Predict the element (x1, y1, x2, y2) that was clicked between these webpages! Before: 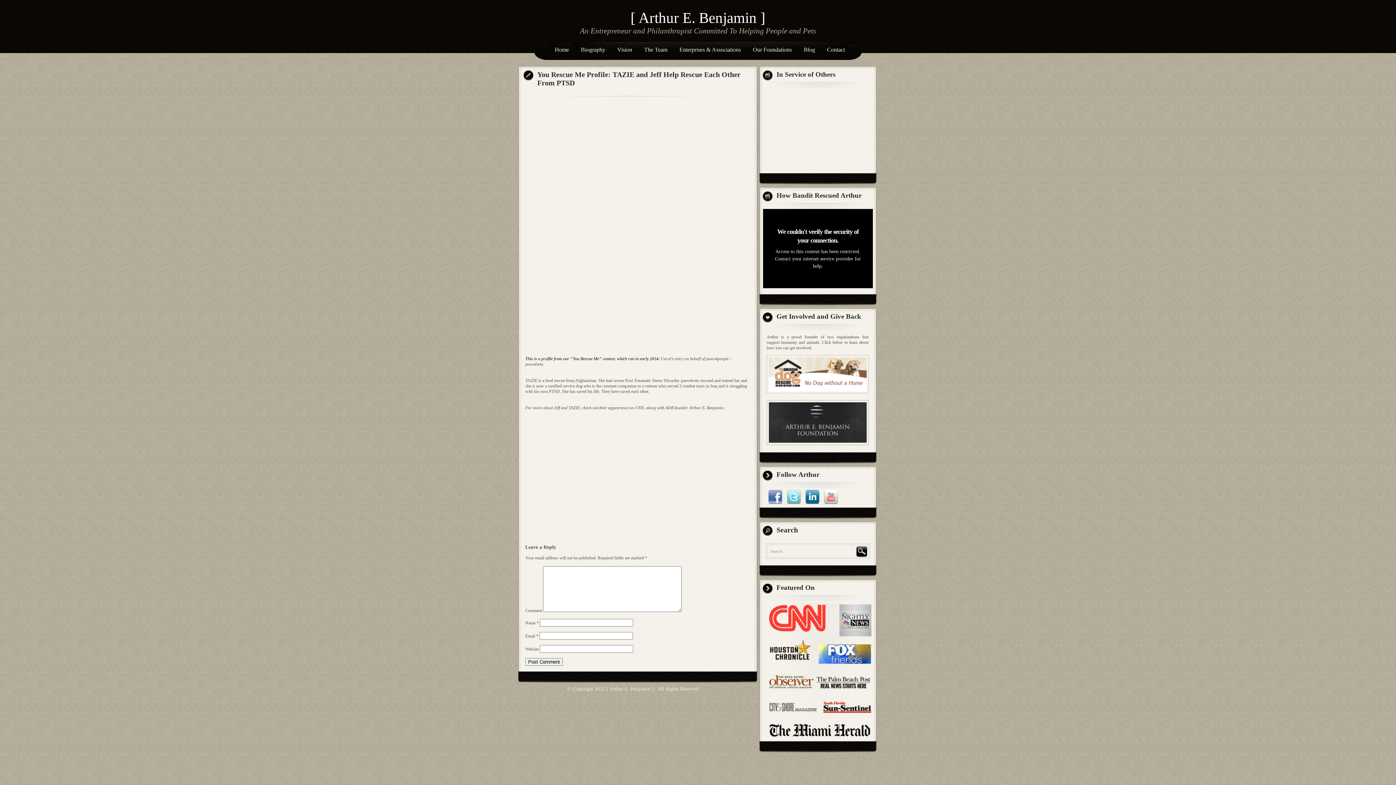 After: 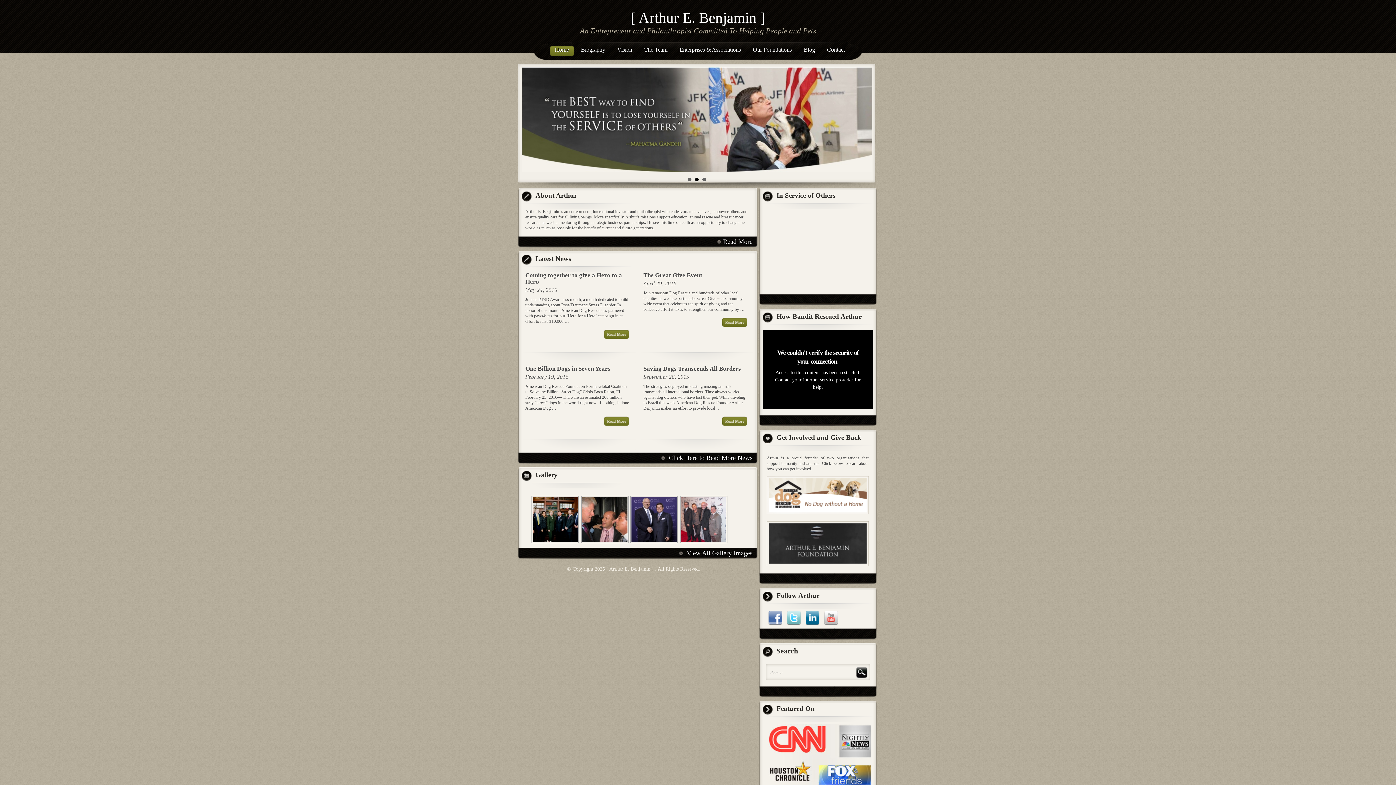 Action: bbox: (630, 9, 765, 26) label: [ Arthur E. Benjamin ]